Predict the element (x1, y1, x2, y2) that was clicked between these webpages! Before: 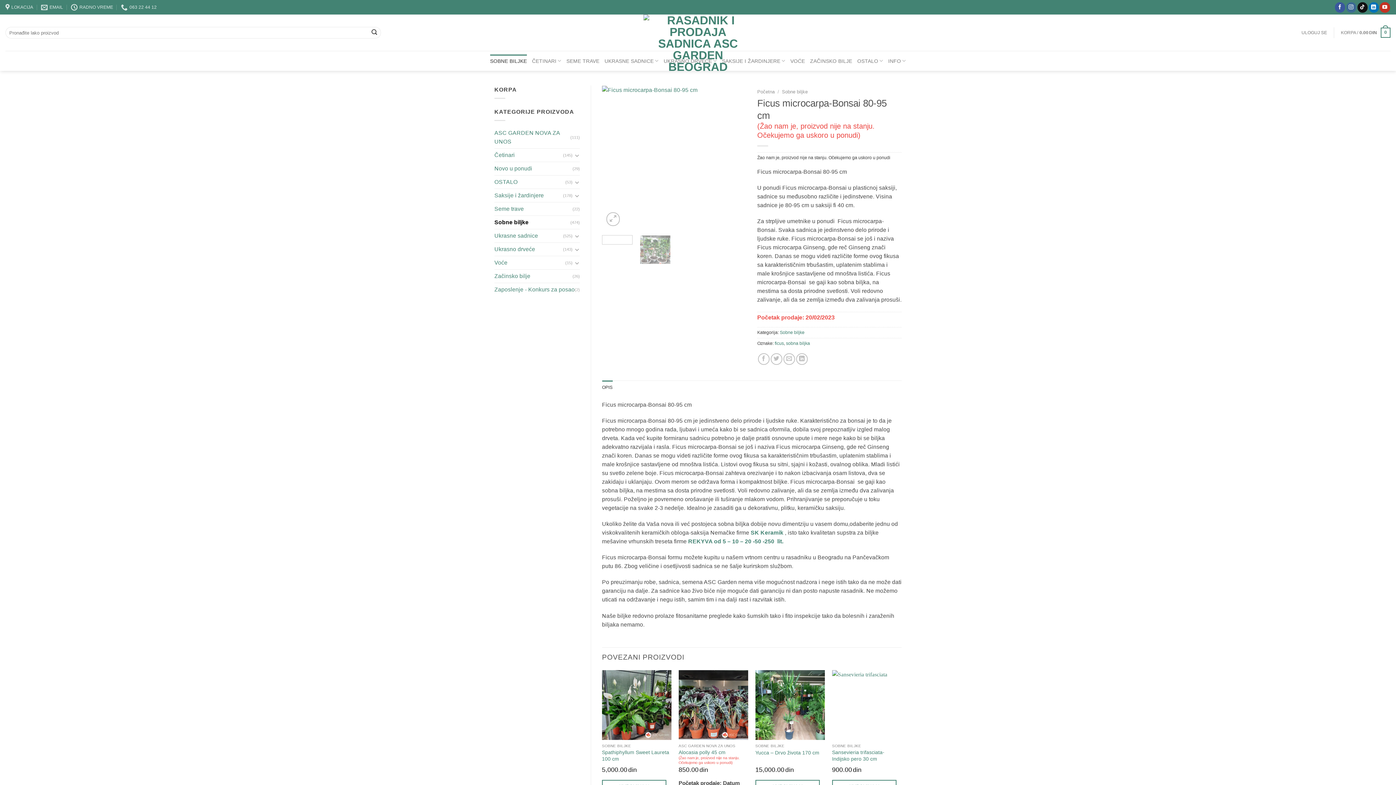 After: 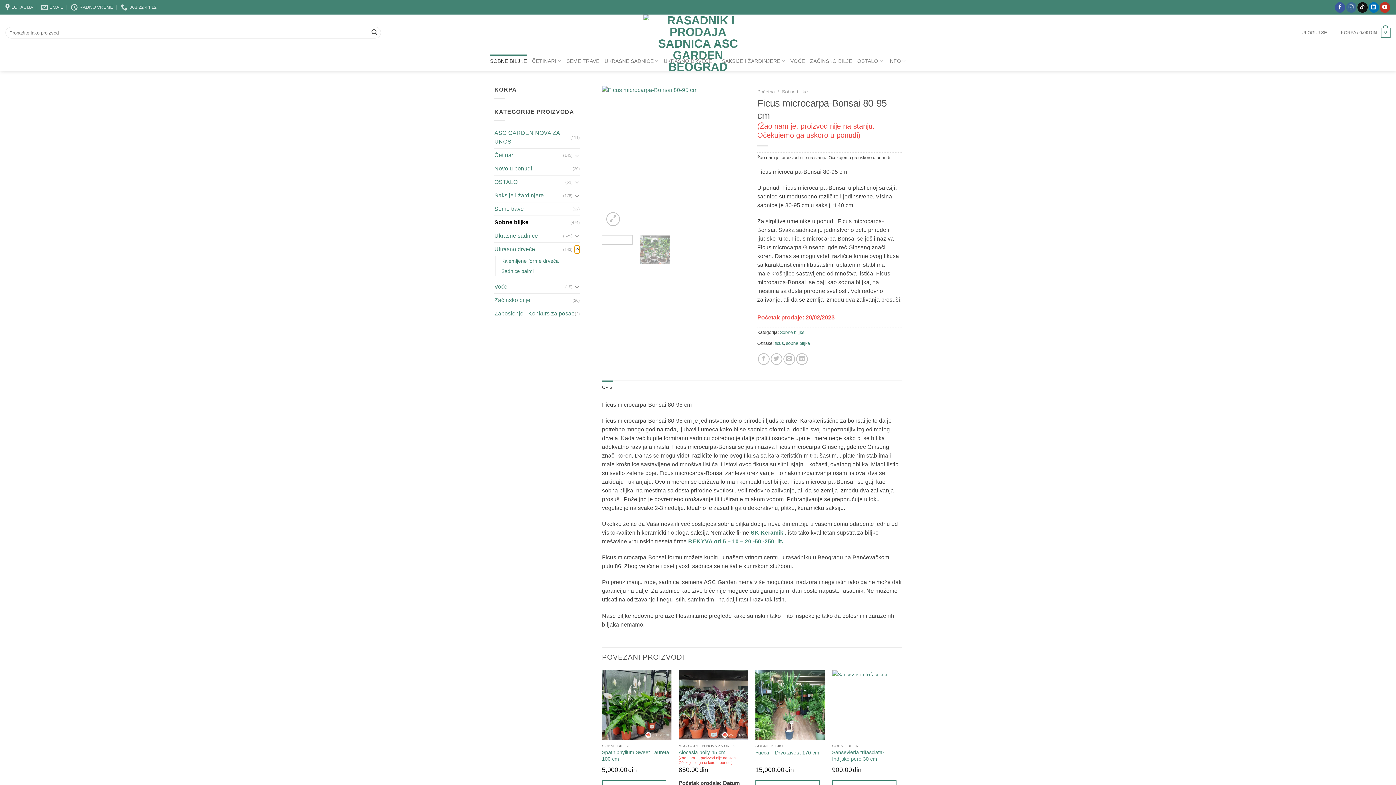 Action: bbox: (574, 245, 580, 253) label: Toggle